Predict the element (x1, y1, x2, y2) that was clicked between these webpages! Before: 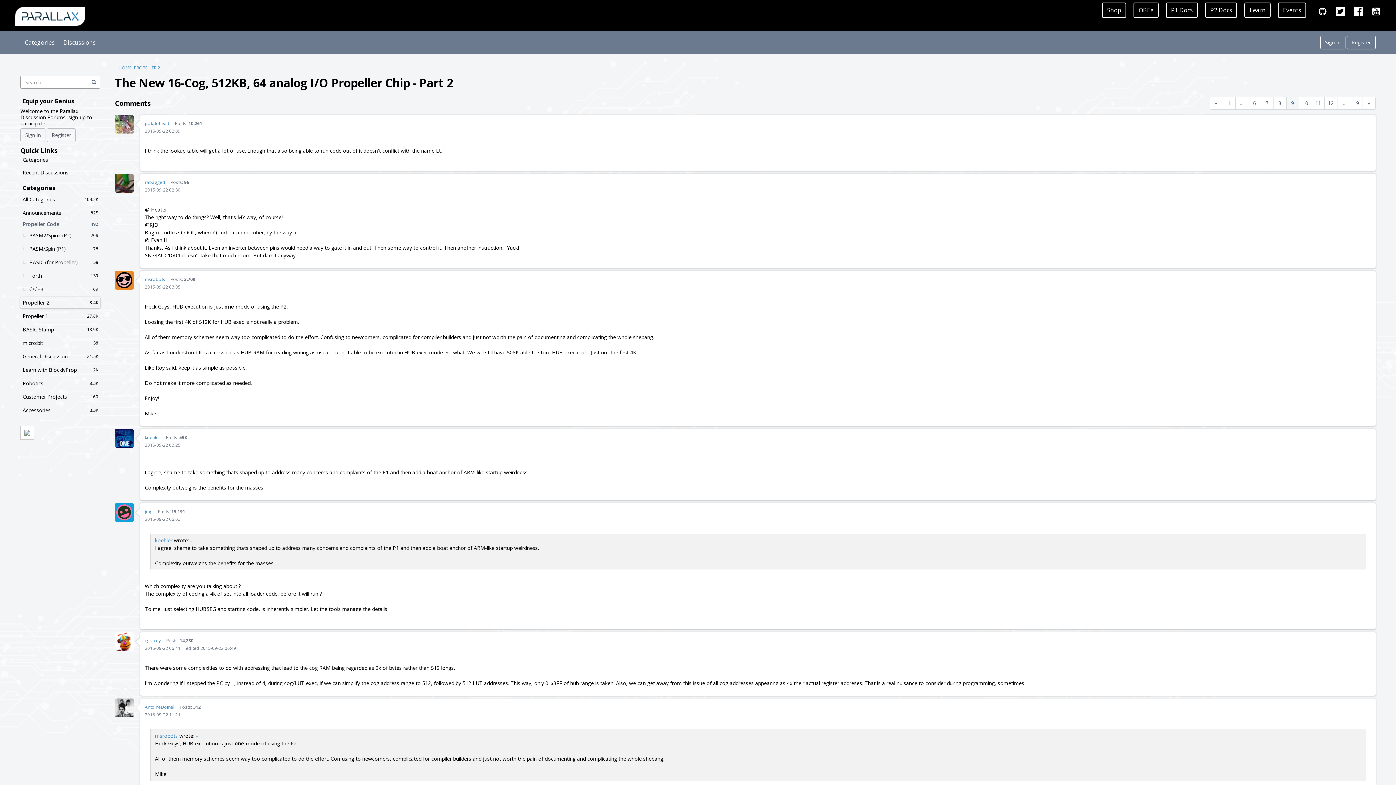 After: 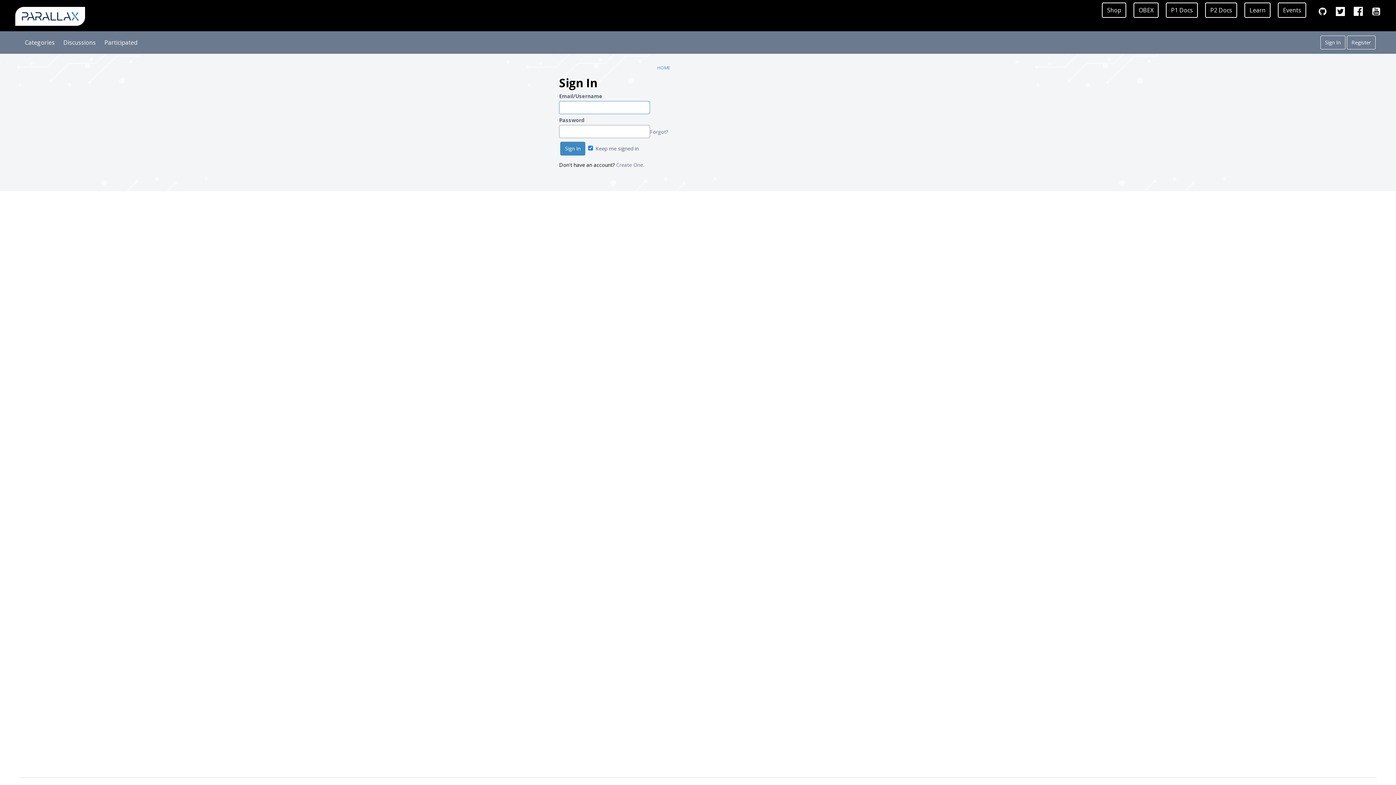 Action: label: User: "koehler" bbox: (115, 429, 133, 448)